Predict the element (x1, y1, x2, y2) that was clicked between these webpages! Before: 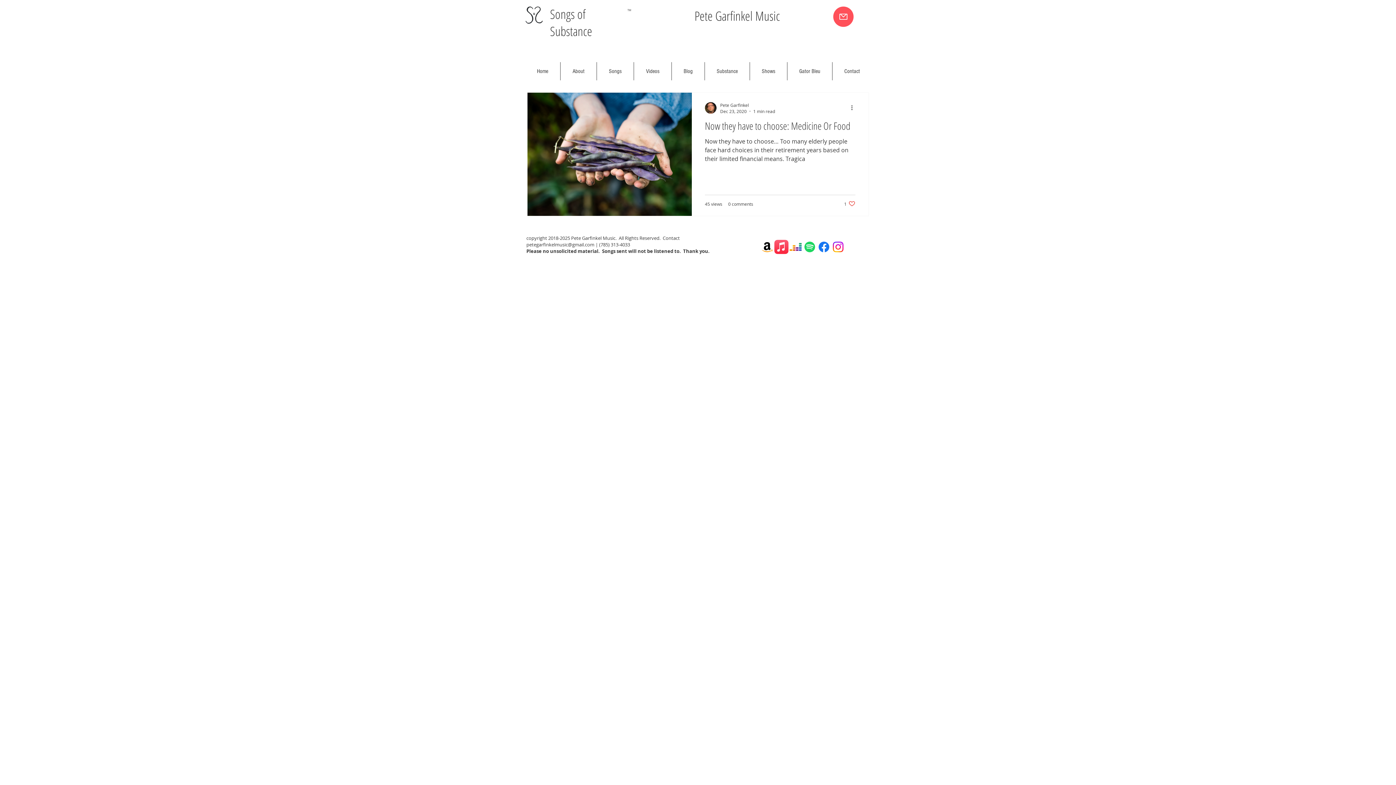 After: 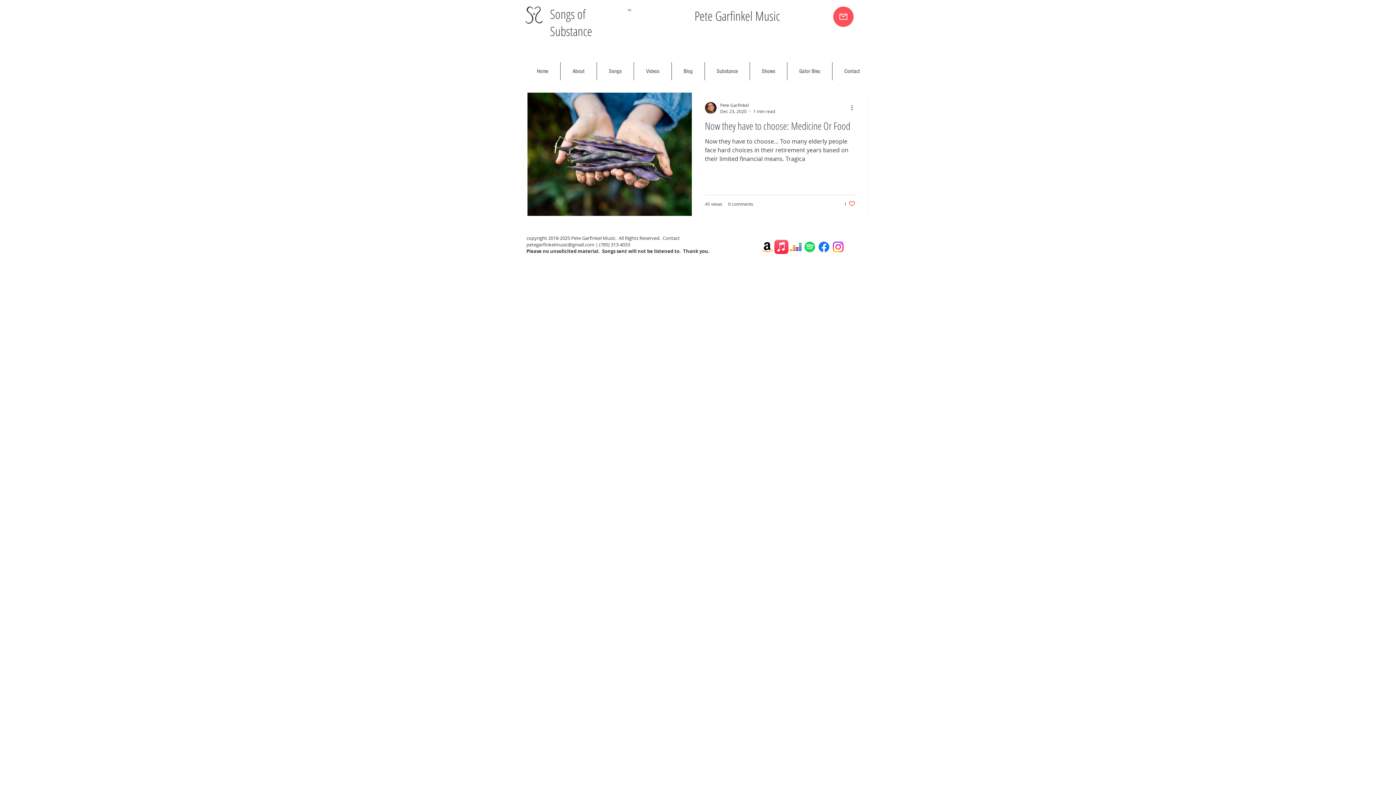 Action: label: Instagram bbox: (831, 239, 845, 254)